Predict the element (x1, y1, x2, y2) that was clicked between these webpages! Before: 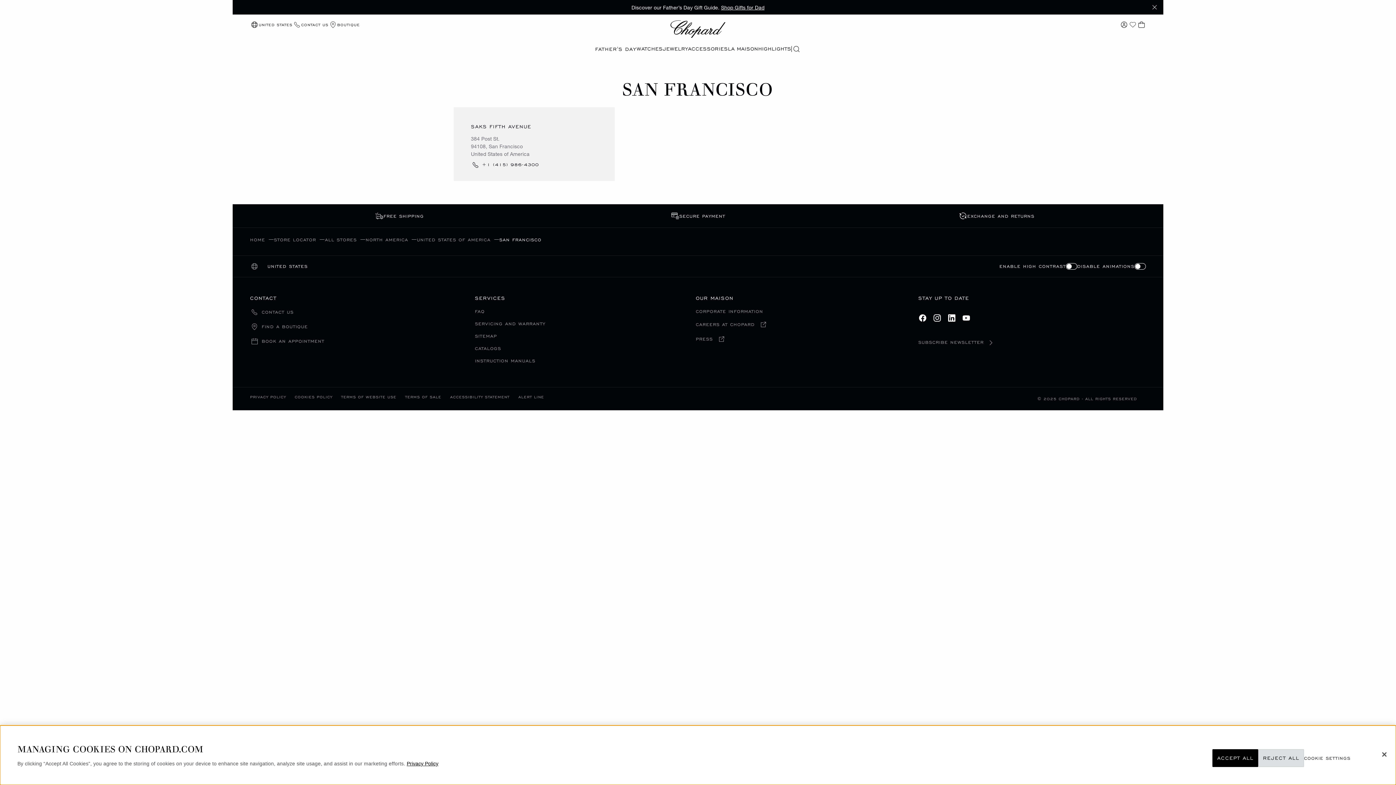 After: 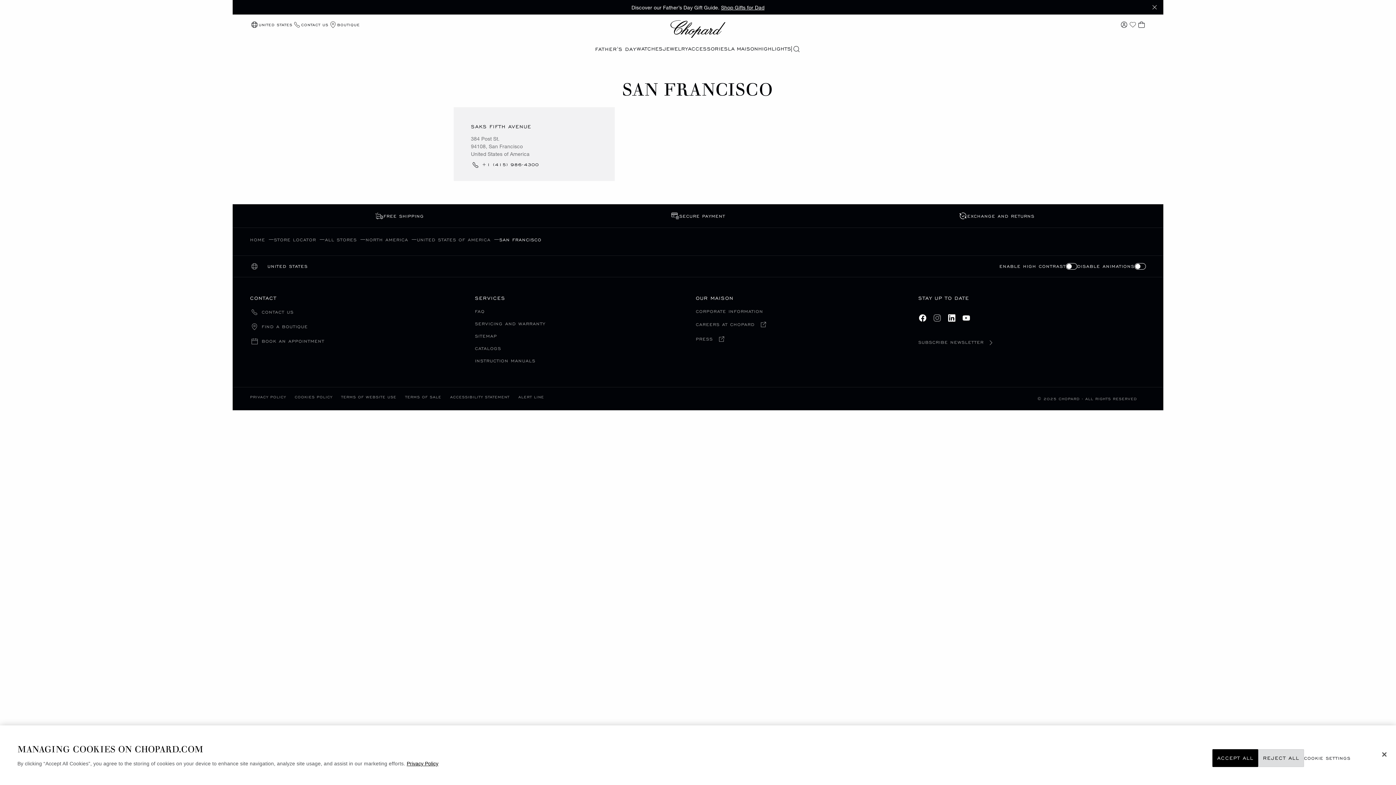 Action: bbox: (933, 313, 941, 322)